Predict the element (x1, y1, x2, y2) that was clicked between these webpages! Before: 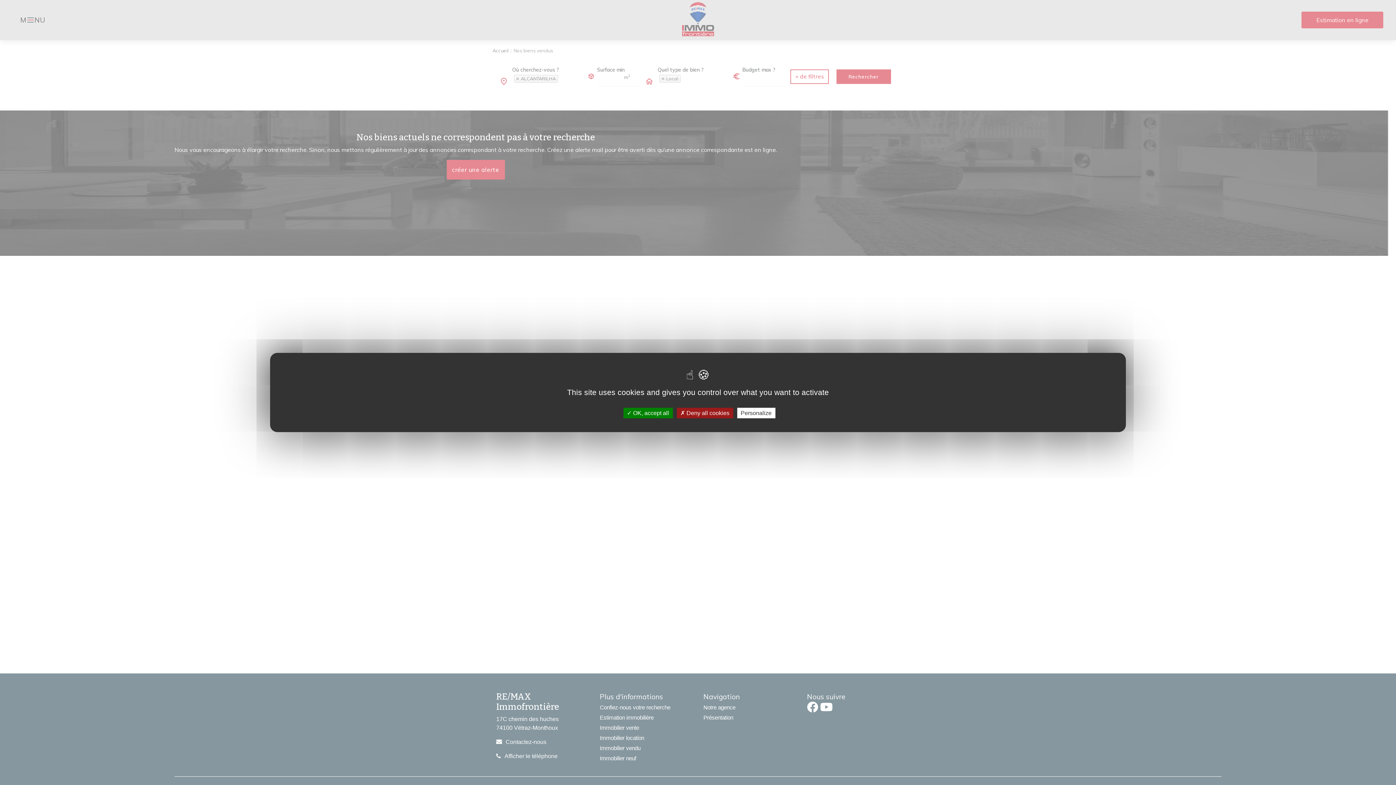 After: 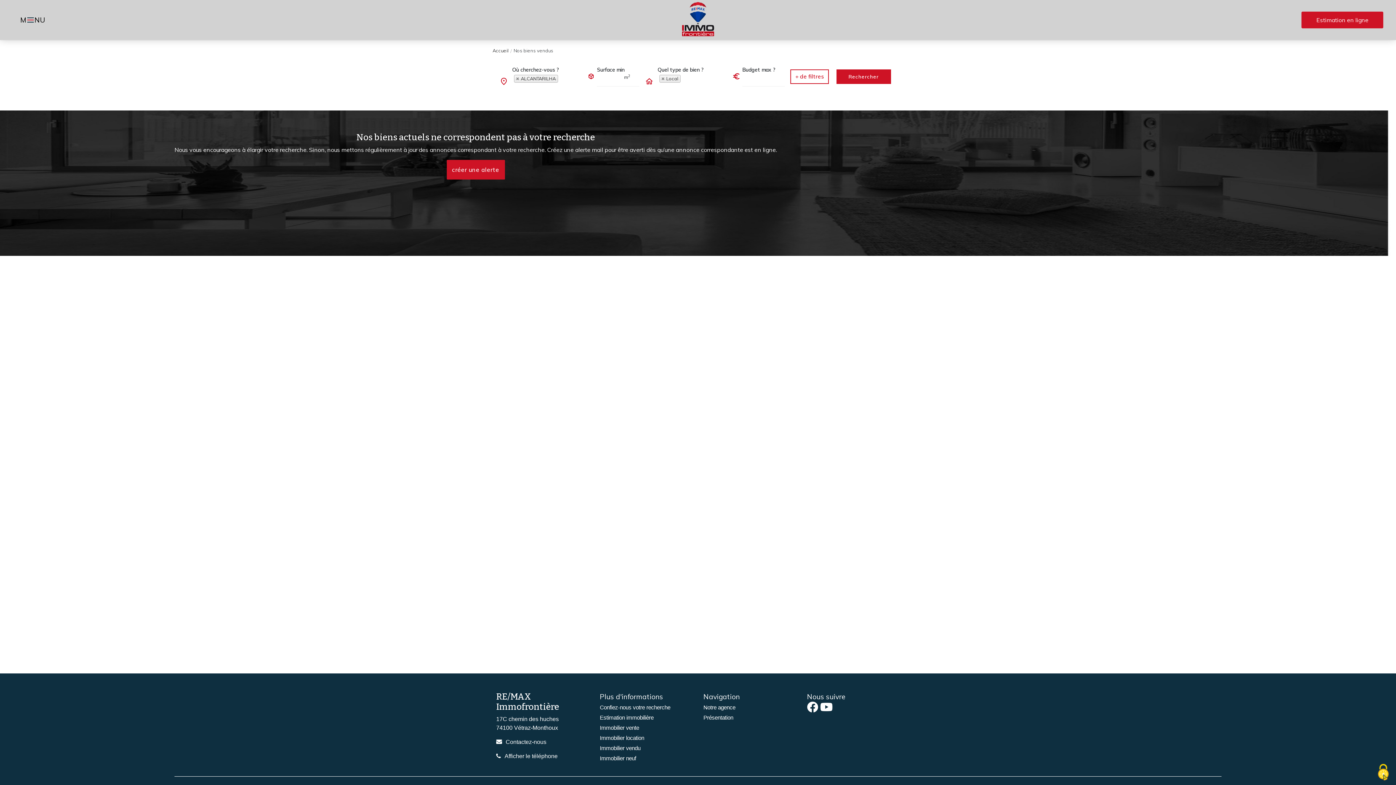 Action: label:  OK, accept all bbox: (623, 408, 672, 418)